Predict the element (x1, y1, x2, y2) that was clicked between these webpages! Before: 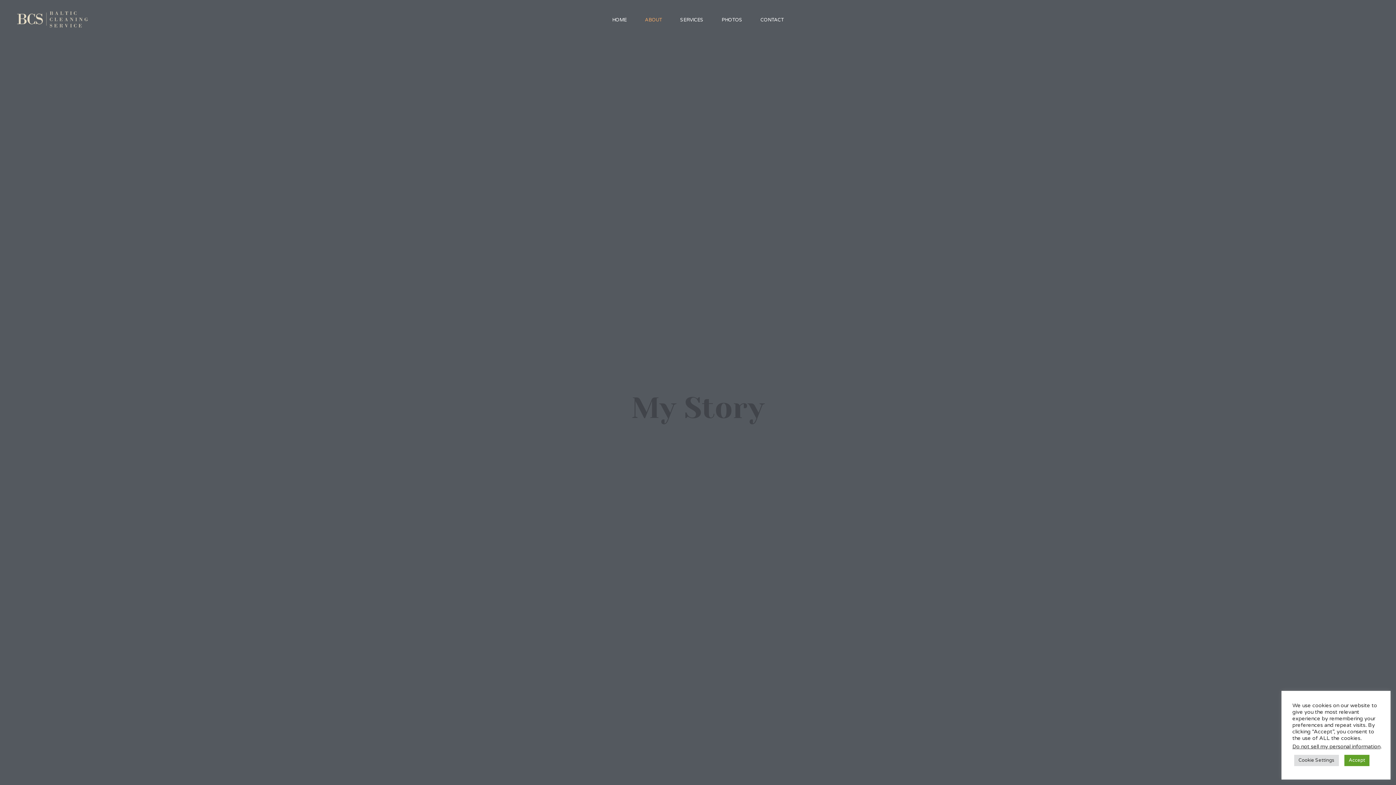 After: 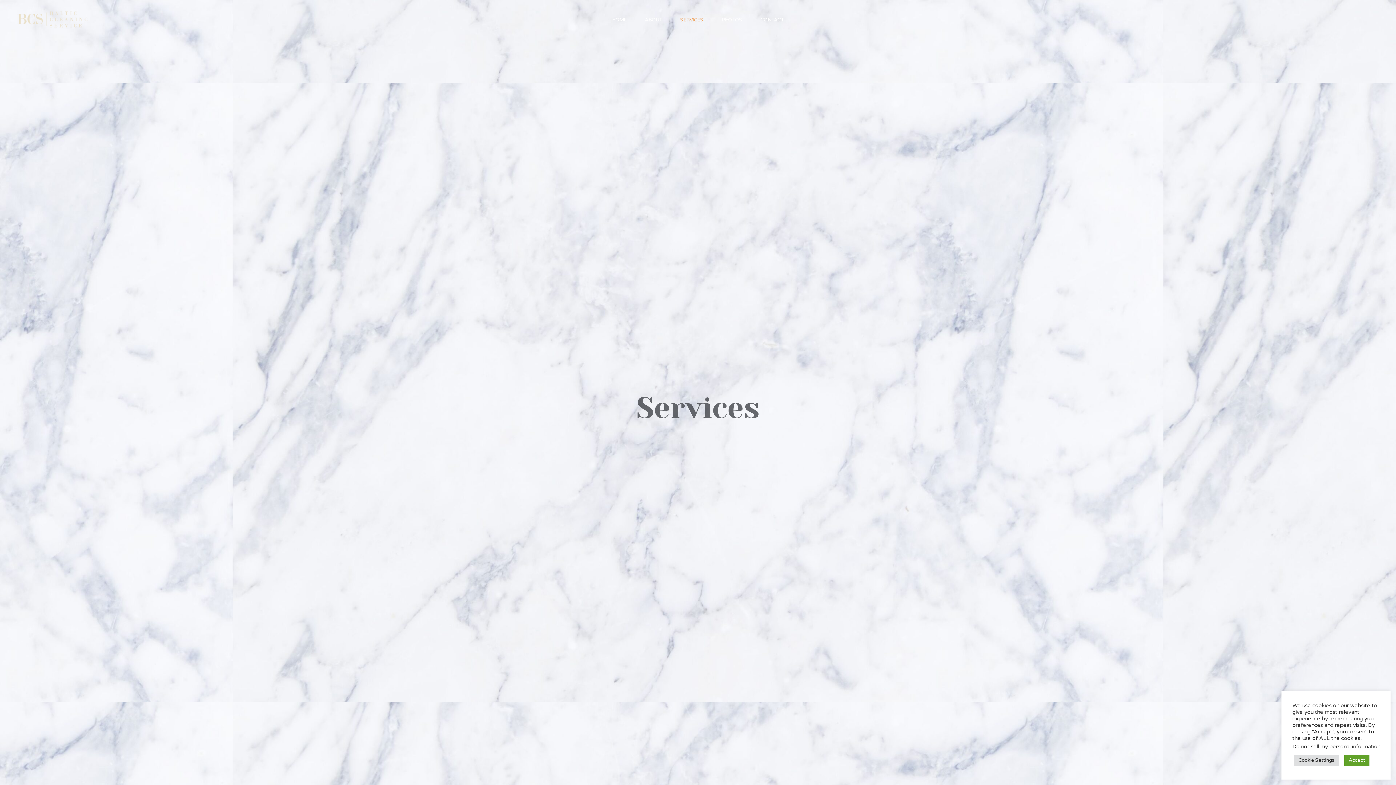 Action: bbox: (671, 0, 712, 40) label: SERVICES